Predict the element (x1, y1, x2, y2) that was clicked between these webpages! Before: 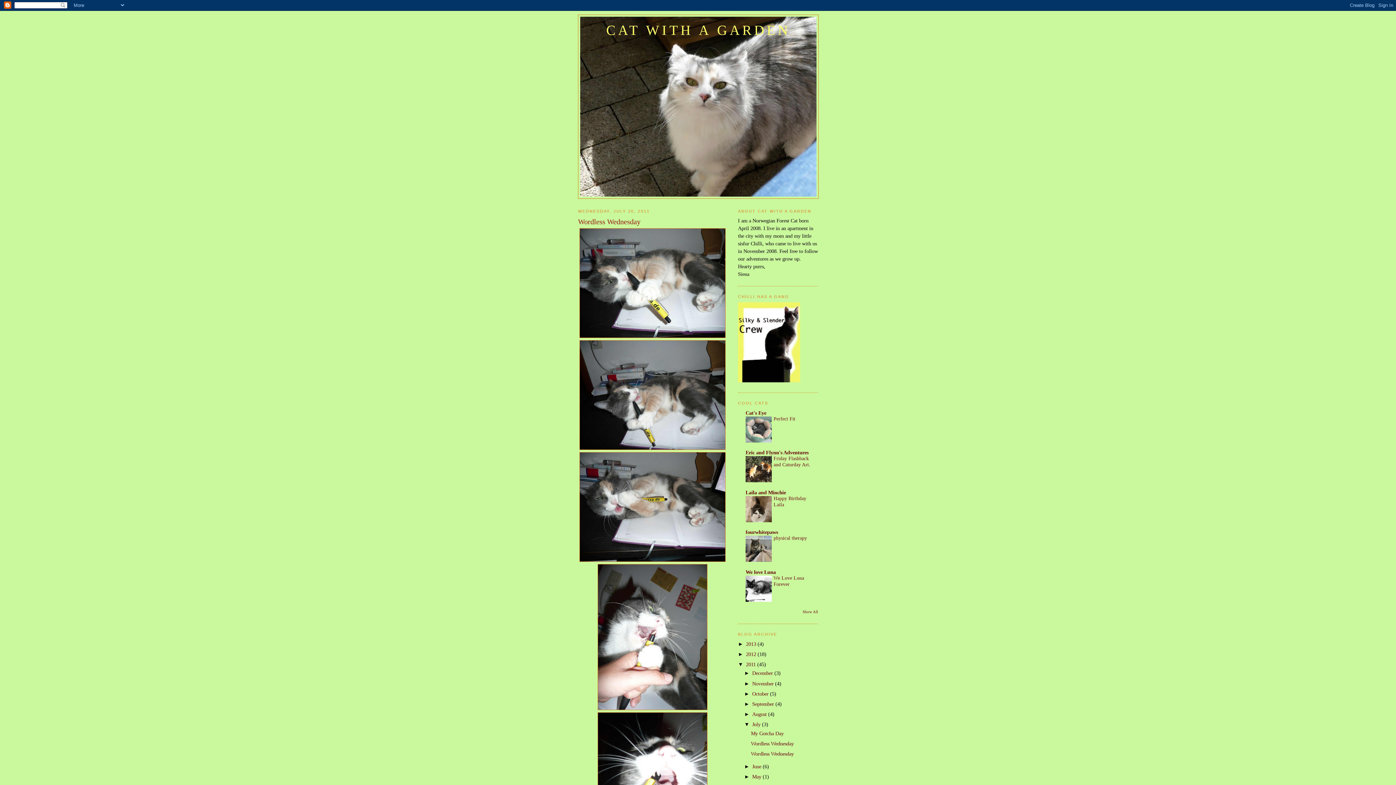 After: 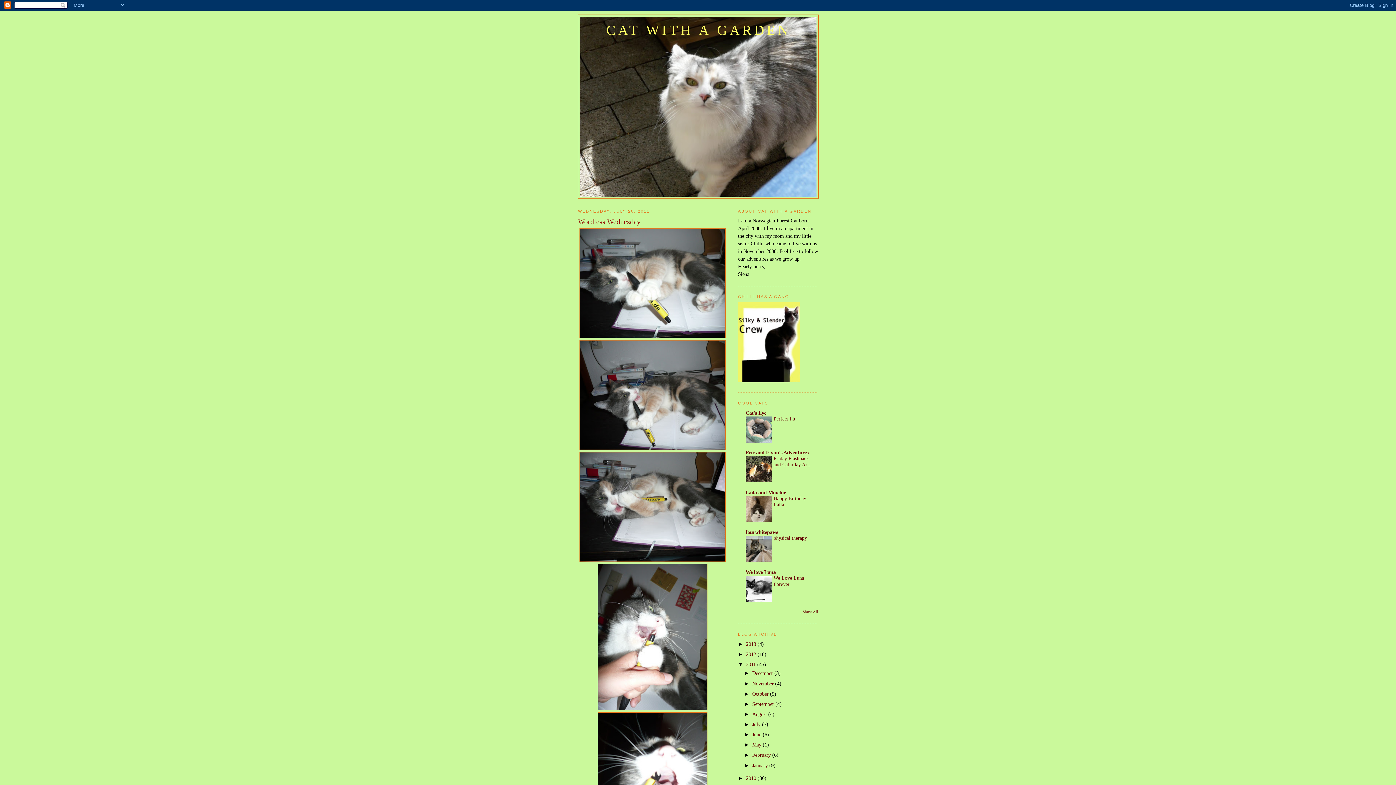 Action: bbox: (744, 721, 752, 727) label: ▼  